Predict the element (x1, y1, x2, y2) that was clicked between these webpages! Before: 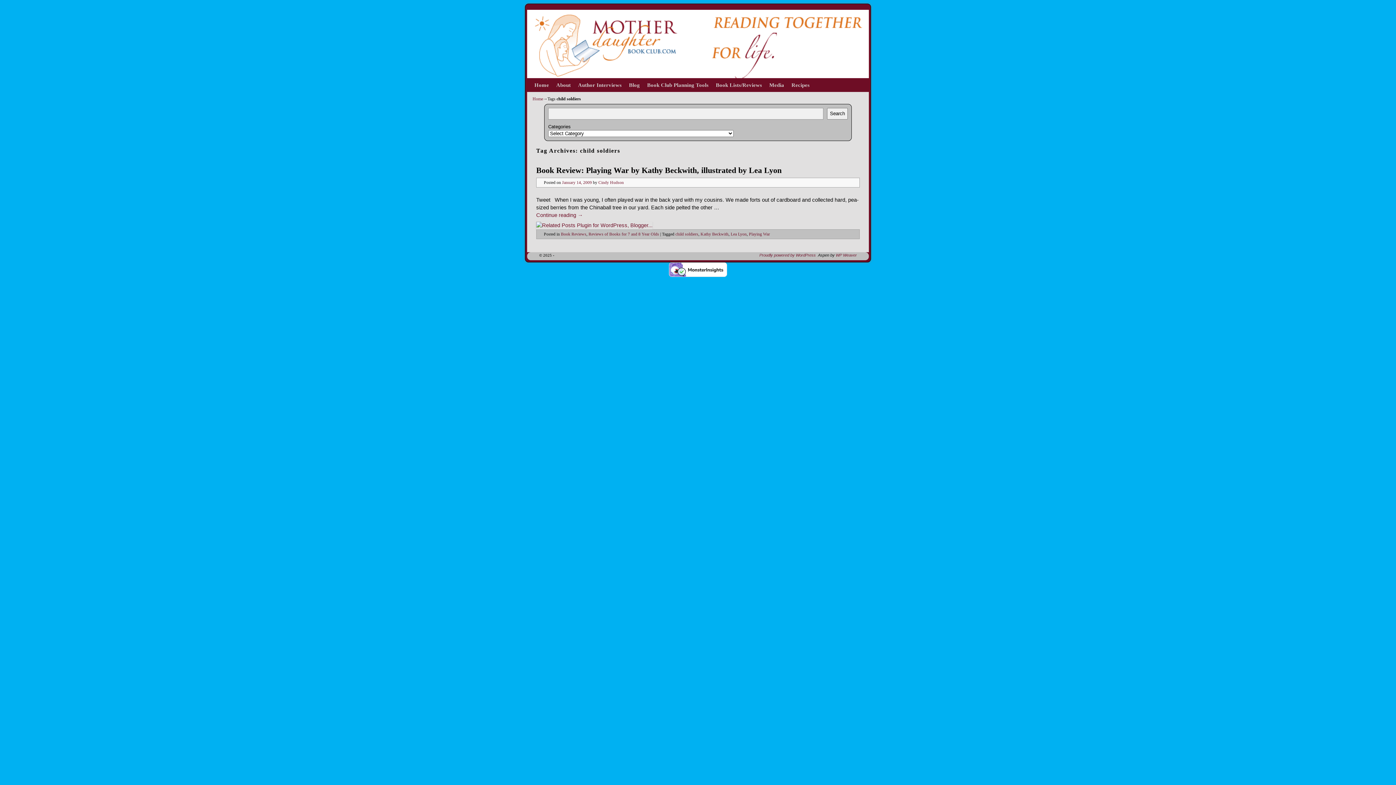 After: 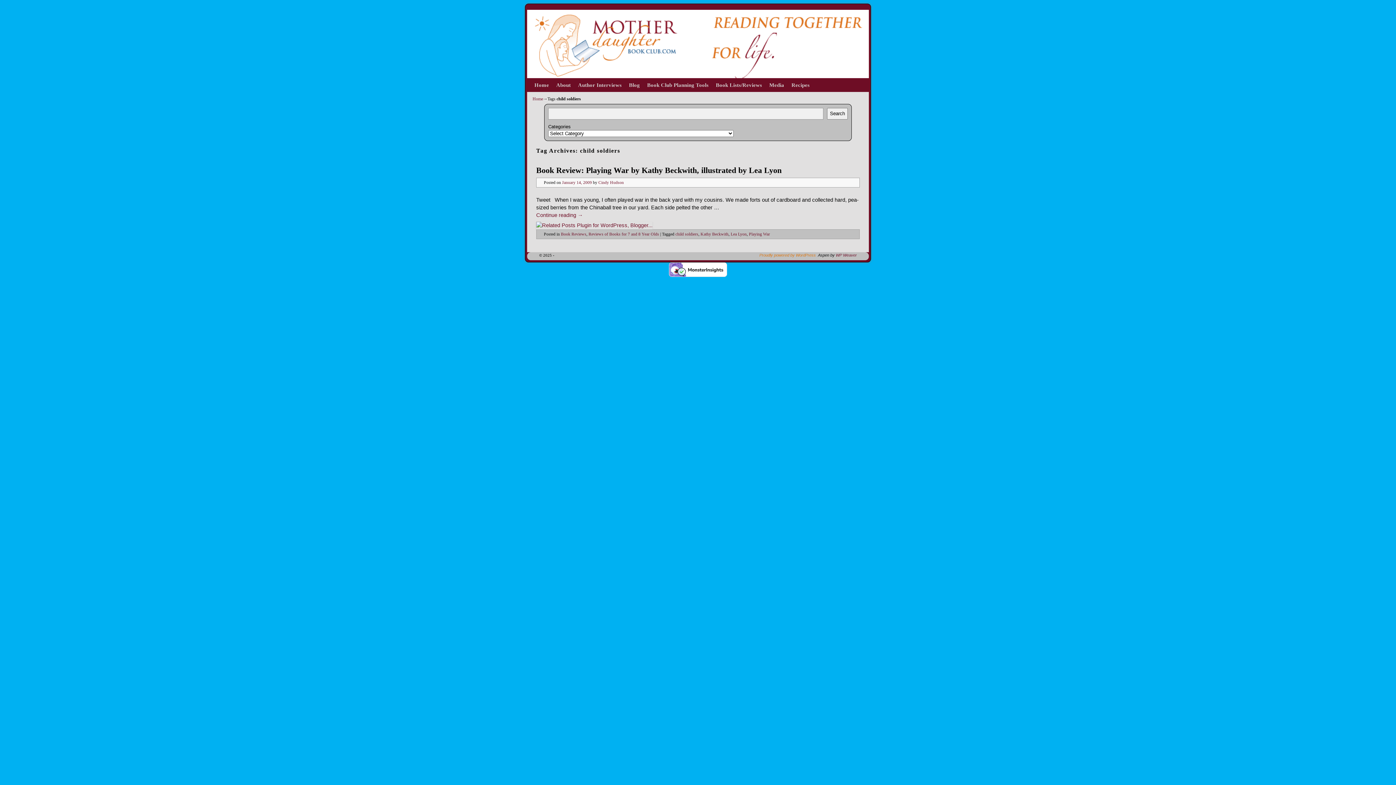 Action: bbox: (759, 253, 816, 257) label: Proudly powered by WordPress